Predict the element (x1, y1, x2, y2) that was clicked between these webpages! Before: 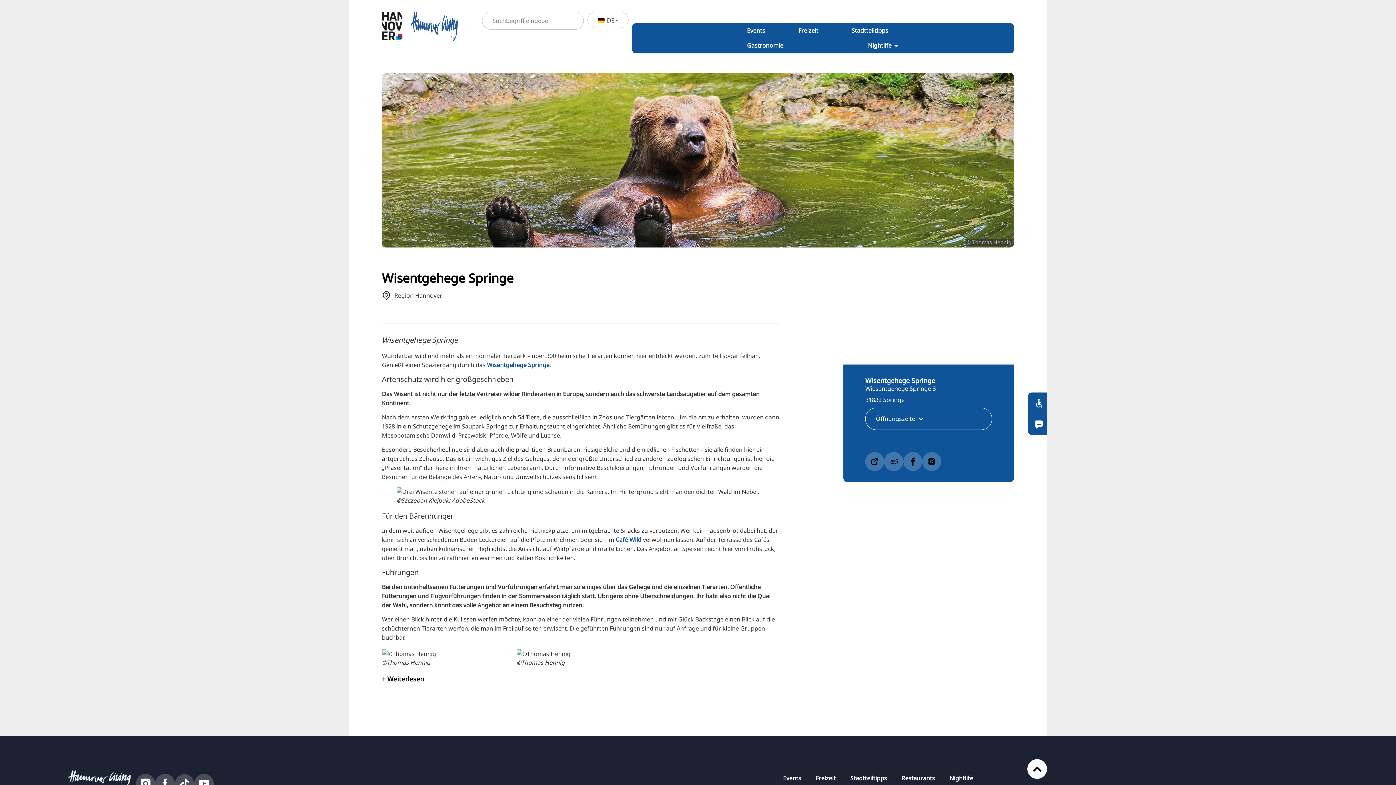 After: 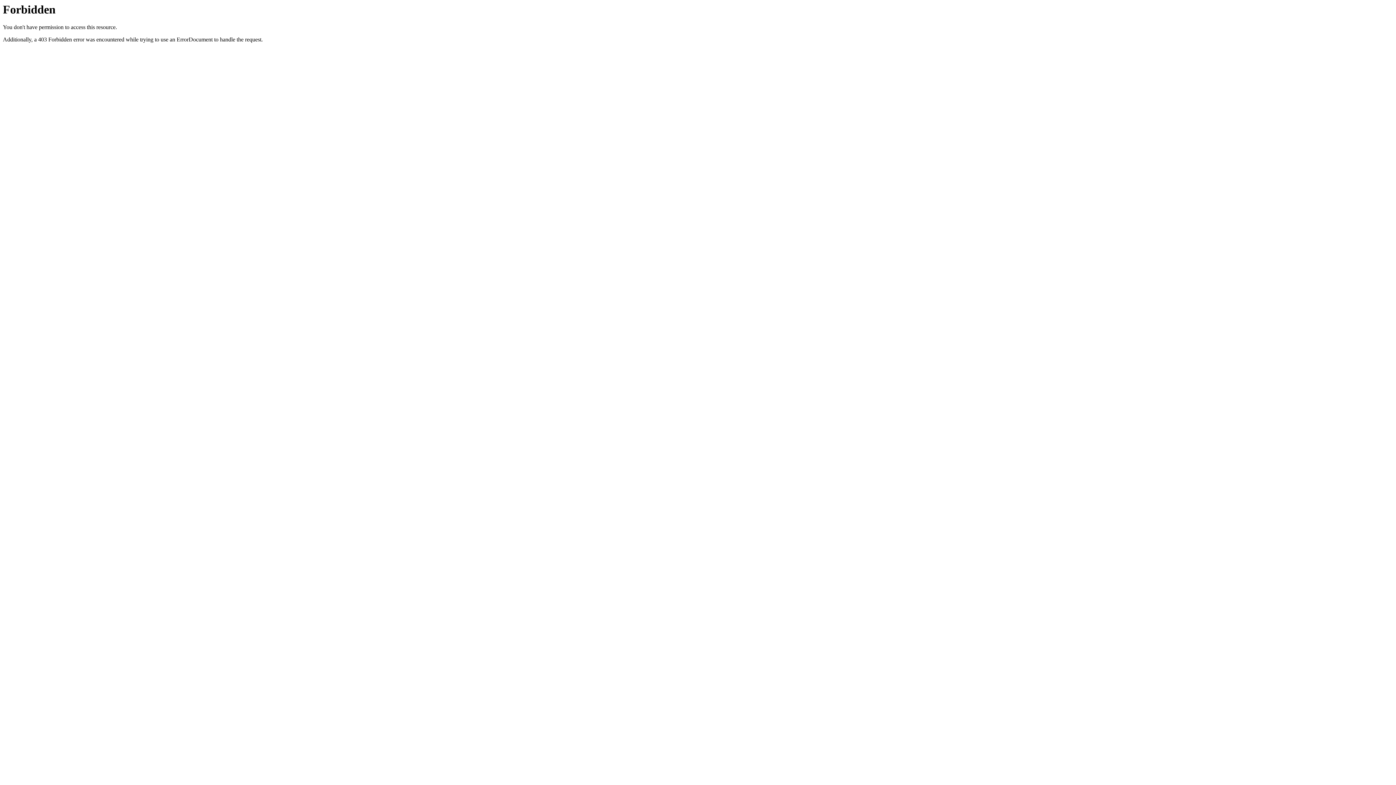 Action: bbox: (615, 536, 641, 544) label: Café Wild